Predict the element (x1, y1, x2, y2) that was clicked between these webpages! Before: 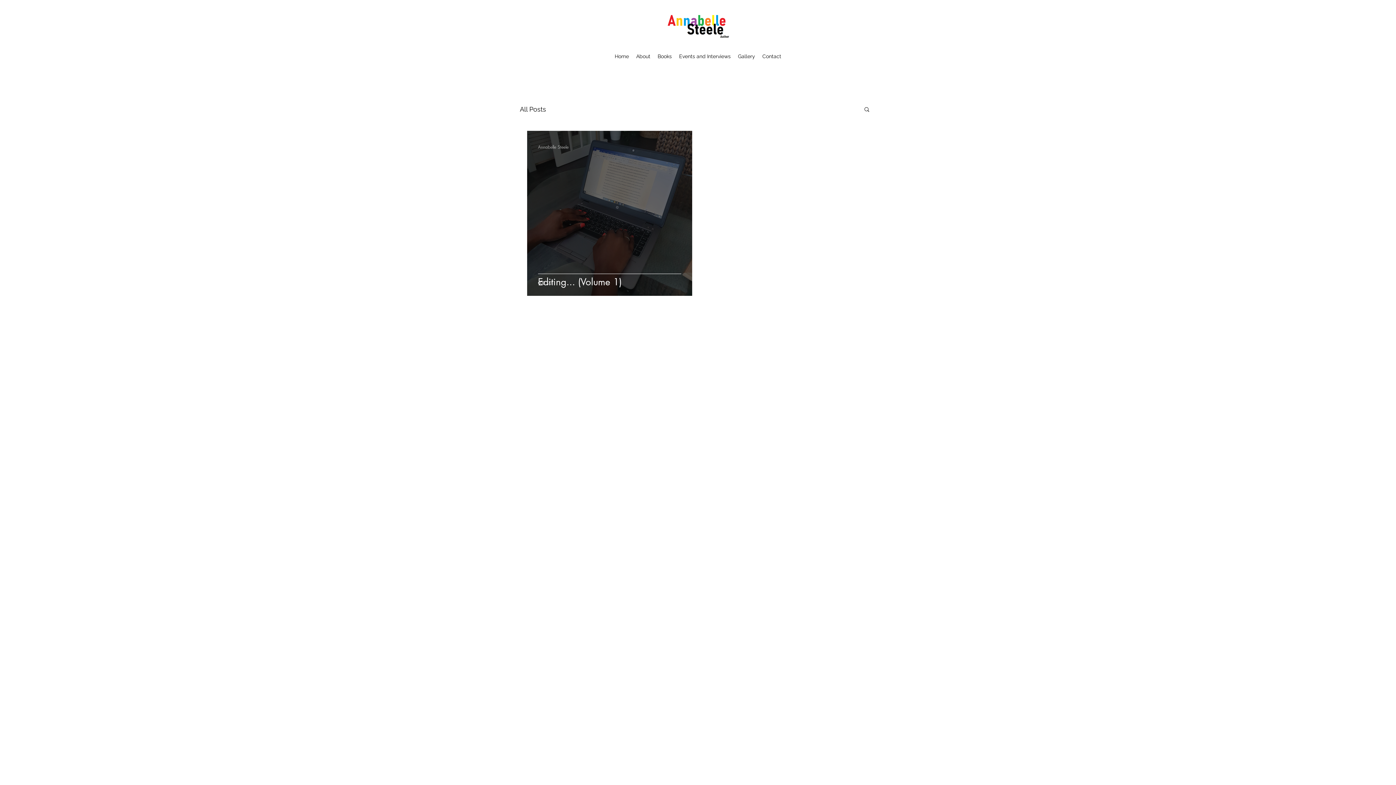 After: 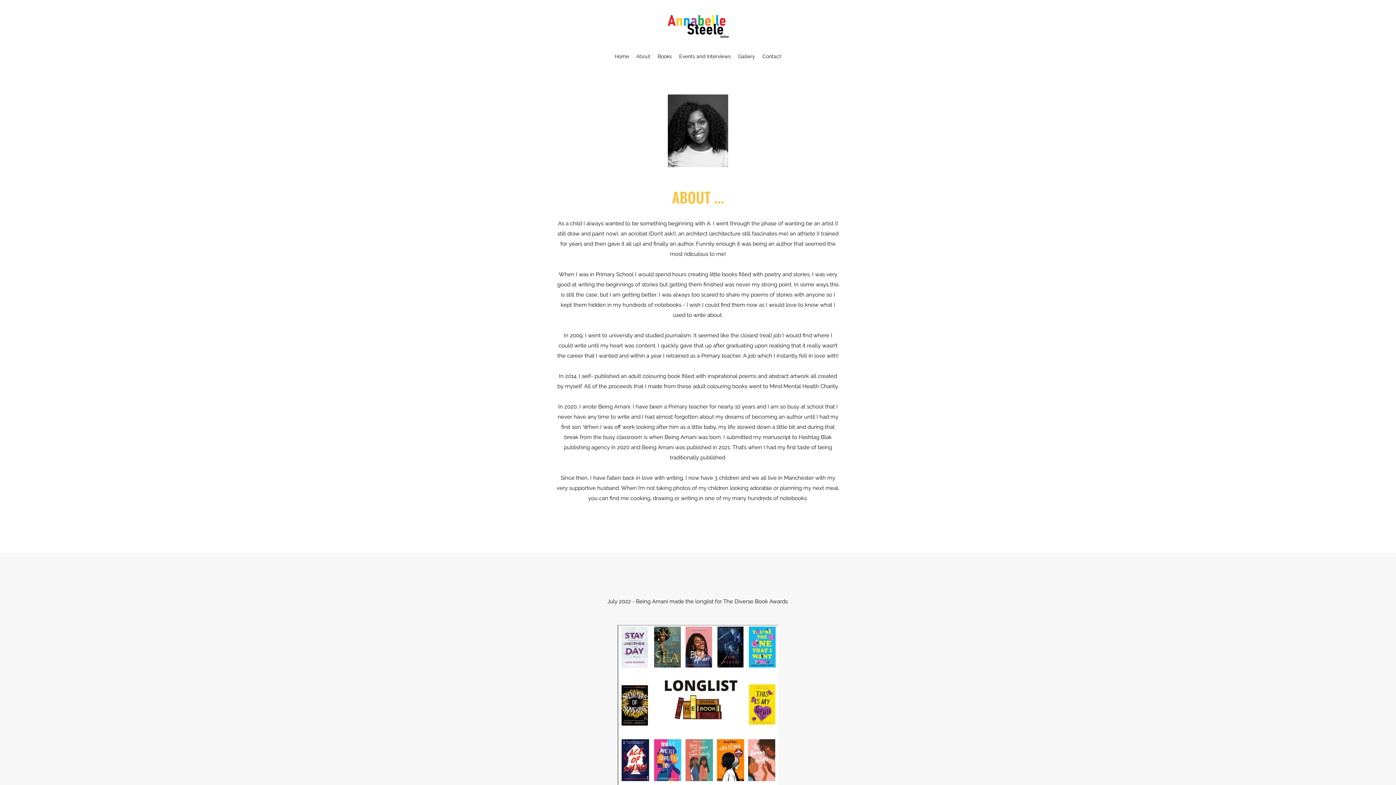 Action: label: About bbox: (632, 50, 654, 61)